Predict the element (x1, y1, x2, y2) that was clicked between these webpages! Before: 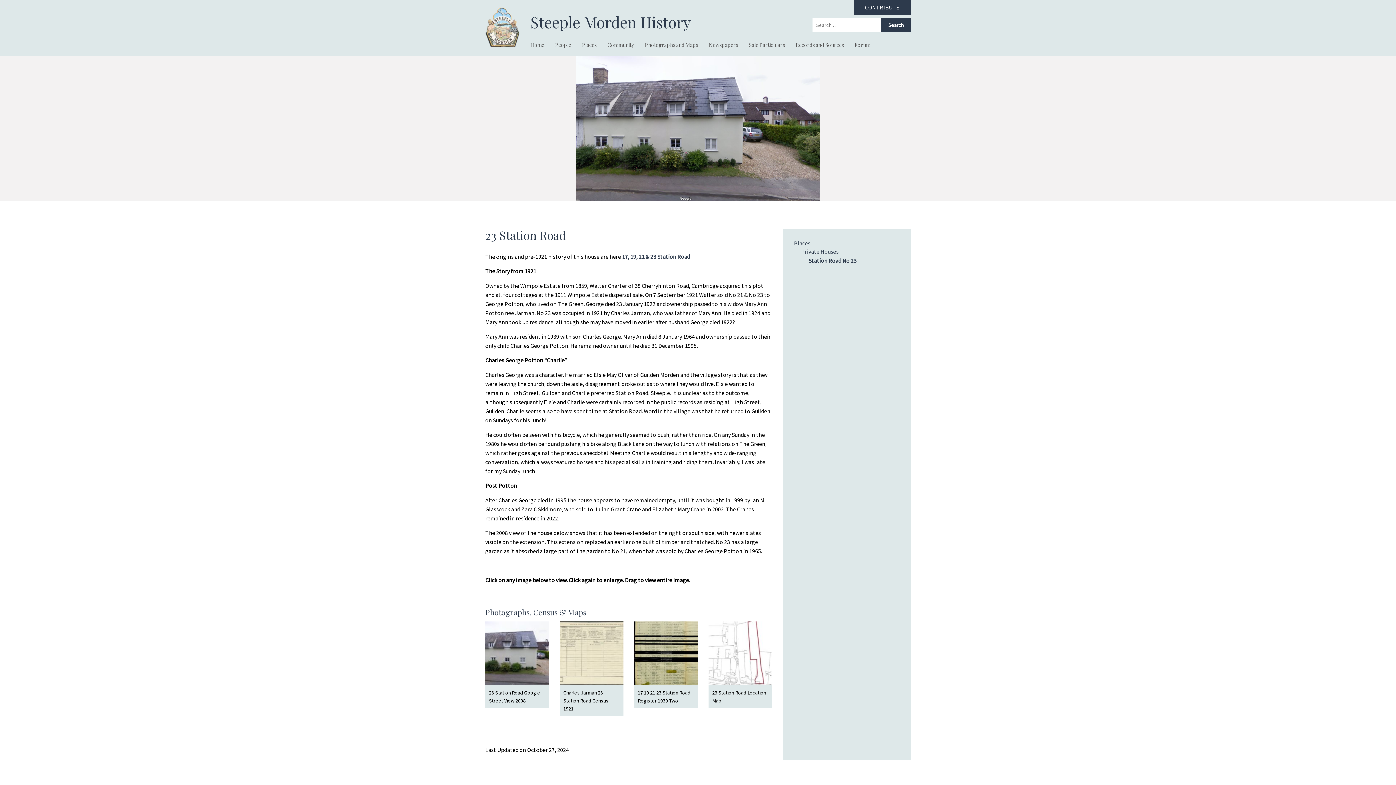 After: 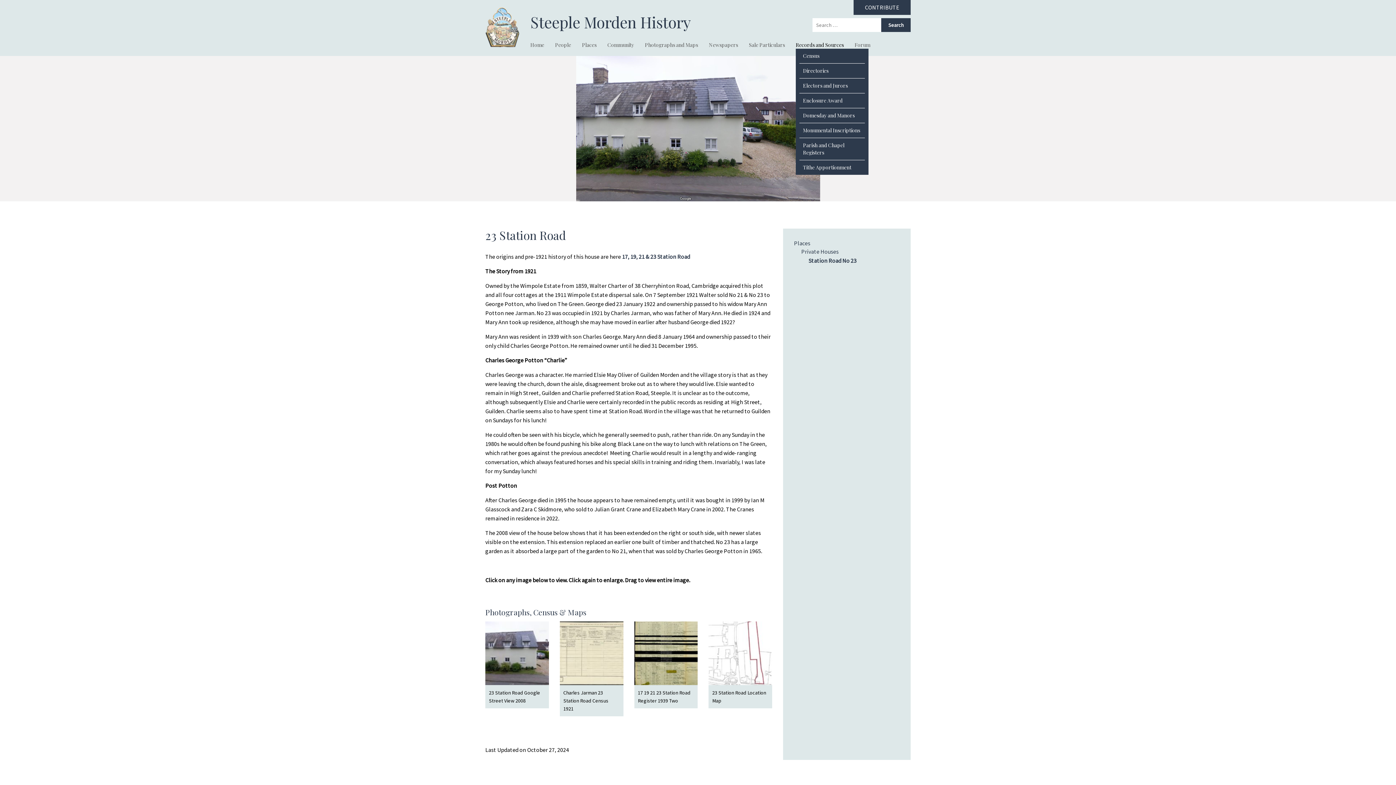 Action: label: Records and Sources bbox: (796, 41, 844, 48)